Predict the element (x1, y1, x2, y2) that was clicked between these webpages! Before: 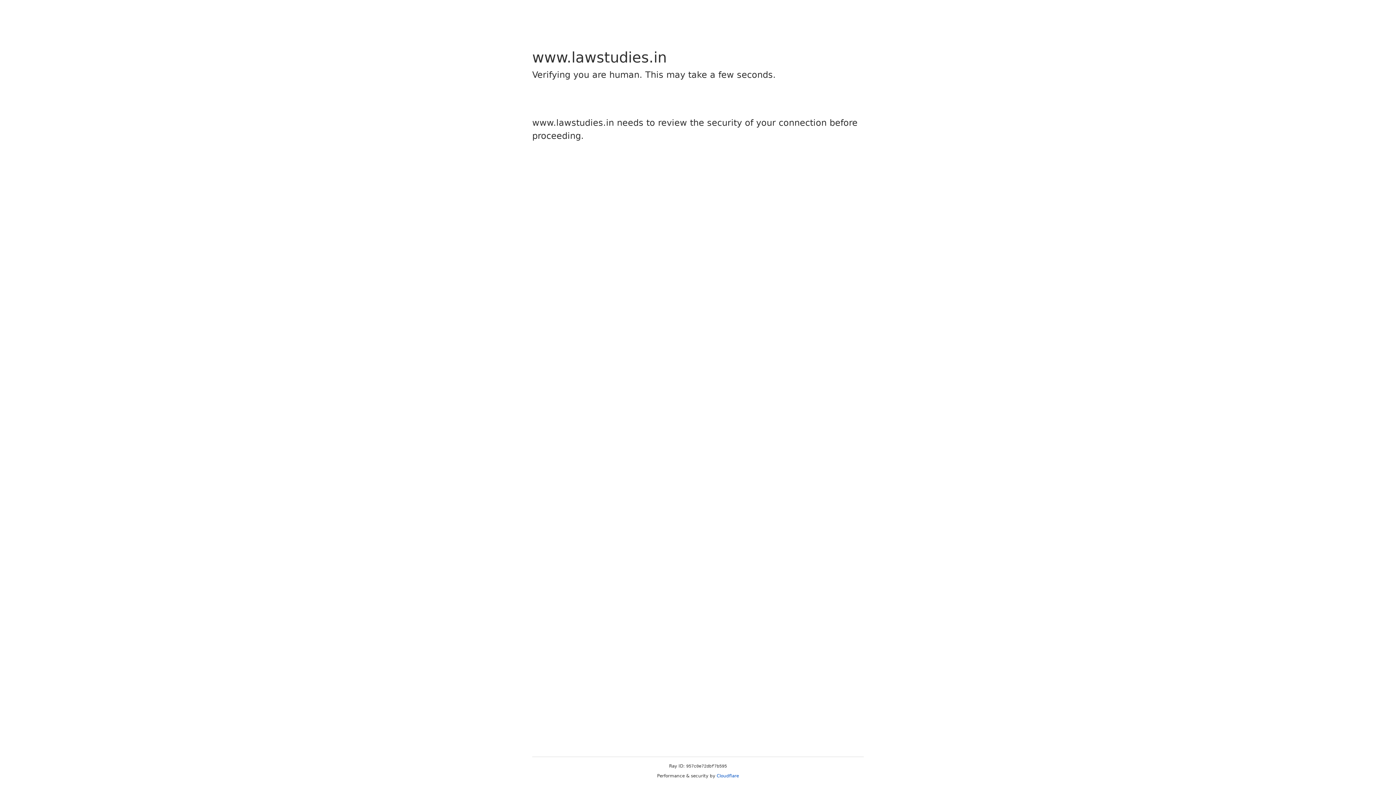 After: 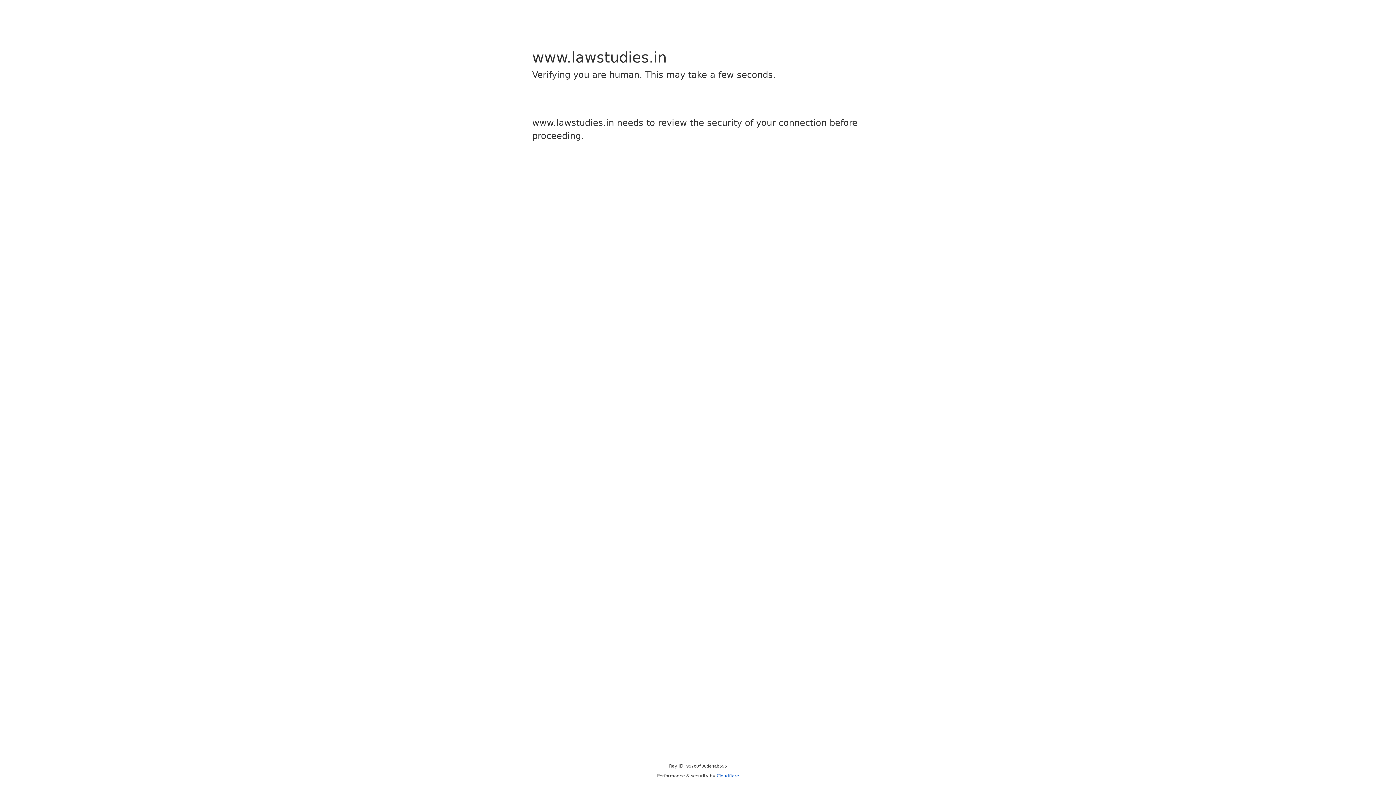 Action: label: Cloudflare bbox: (716, 773, 739, 778)